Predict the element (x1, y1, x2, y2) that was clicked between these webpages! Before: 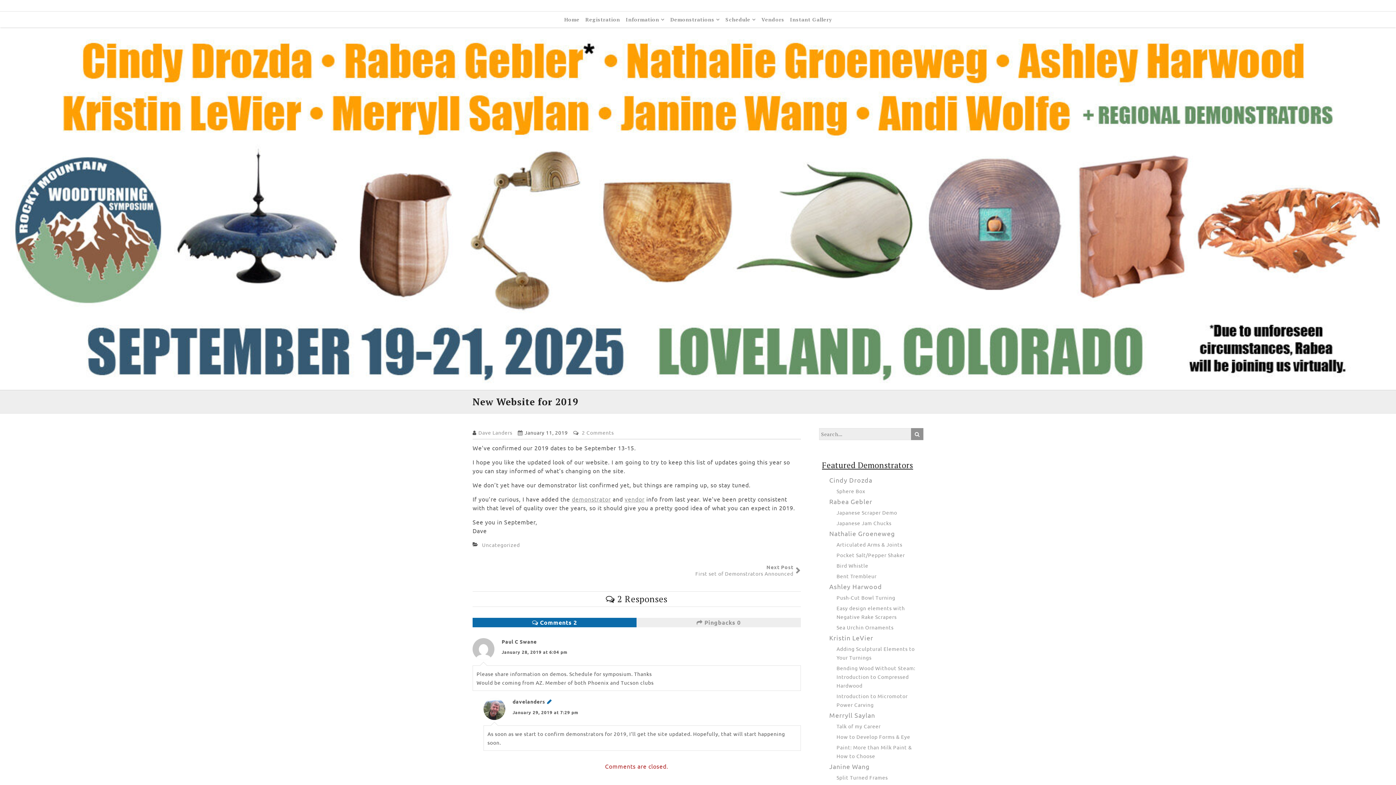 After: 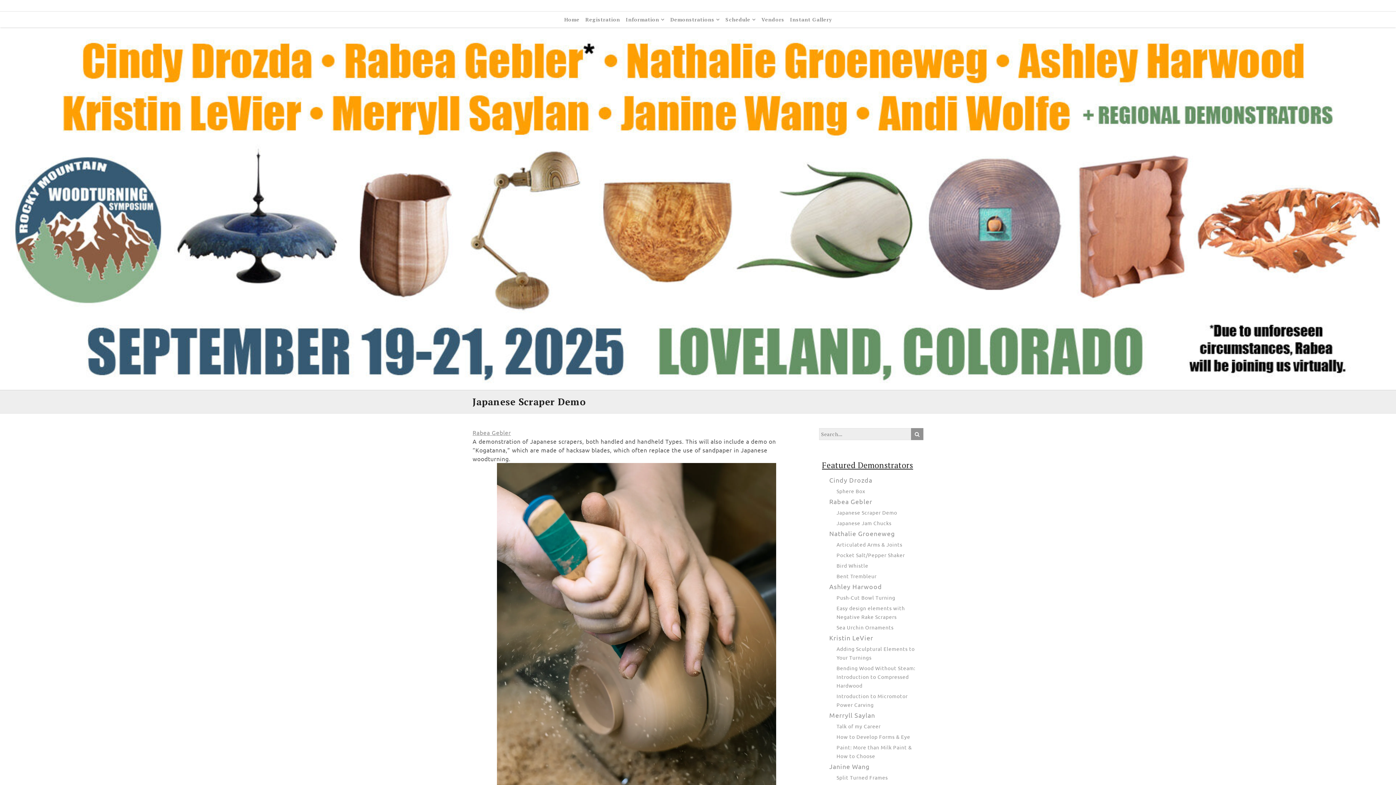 Action: bbox: (836, 509, 897, 516) label: Japanese Scraper Demo